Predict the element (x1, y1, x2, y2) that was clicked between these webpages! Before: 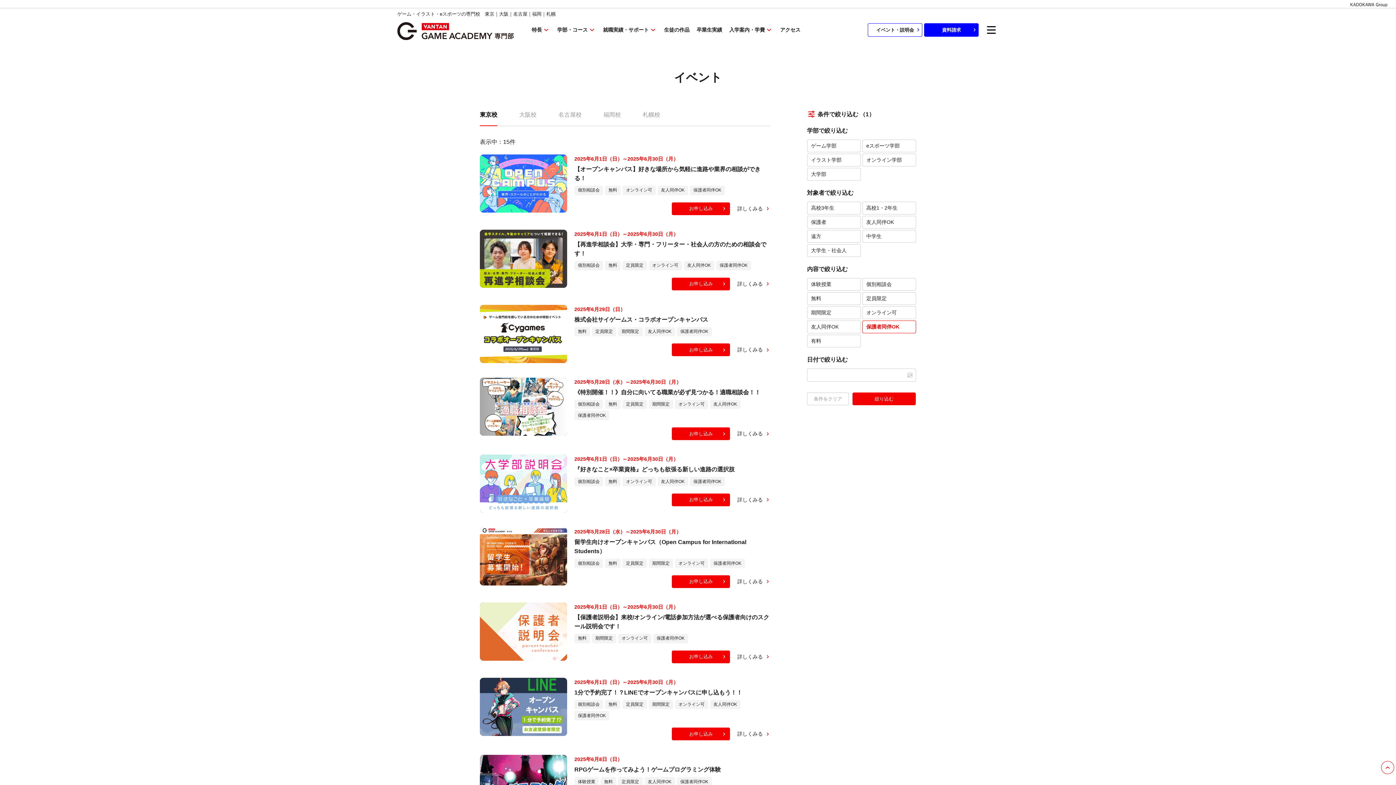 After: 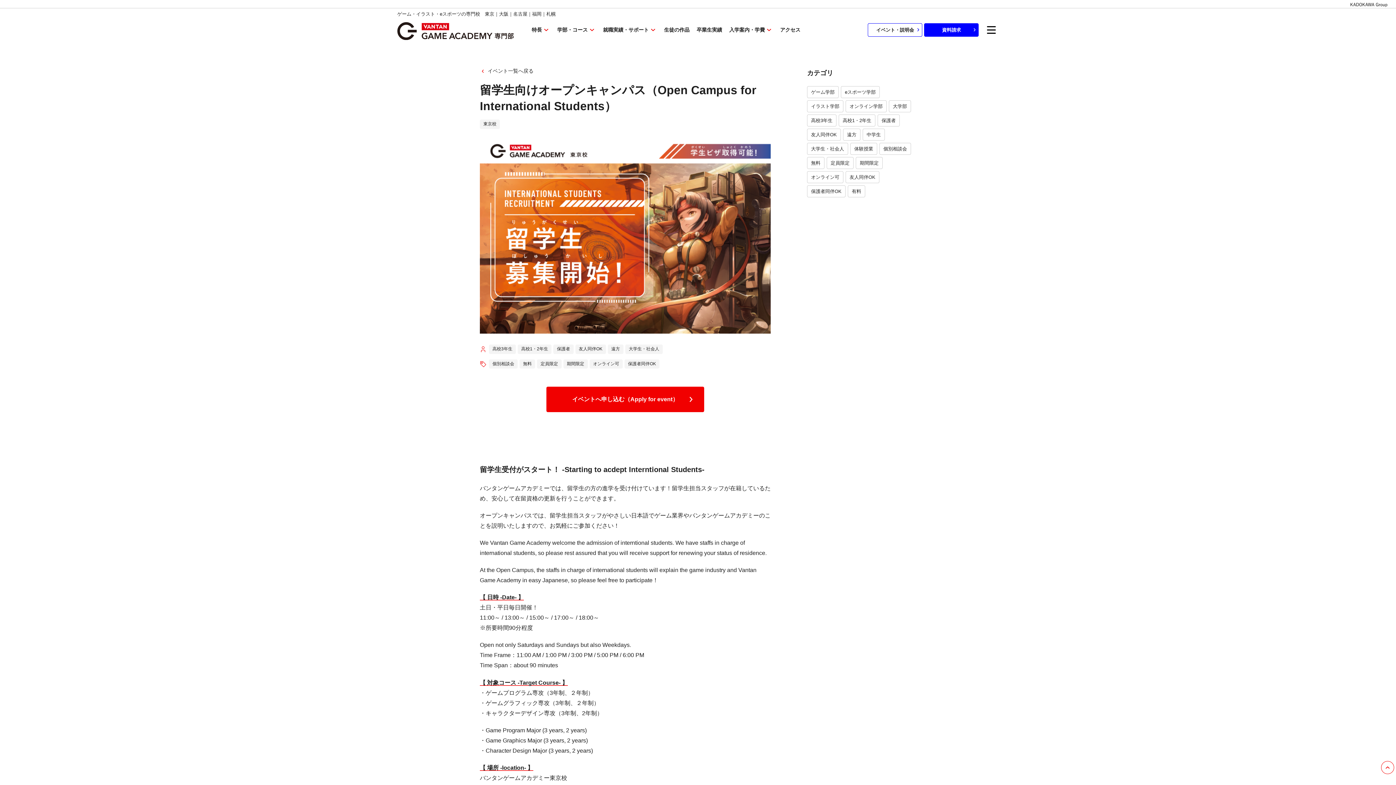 Action: bbox: (480, 527, 567, 585)